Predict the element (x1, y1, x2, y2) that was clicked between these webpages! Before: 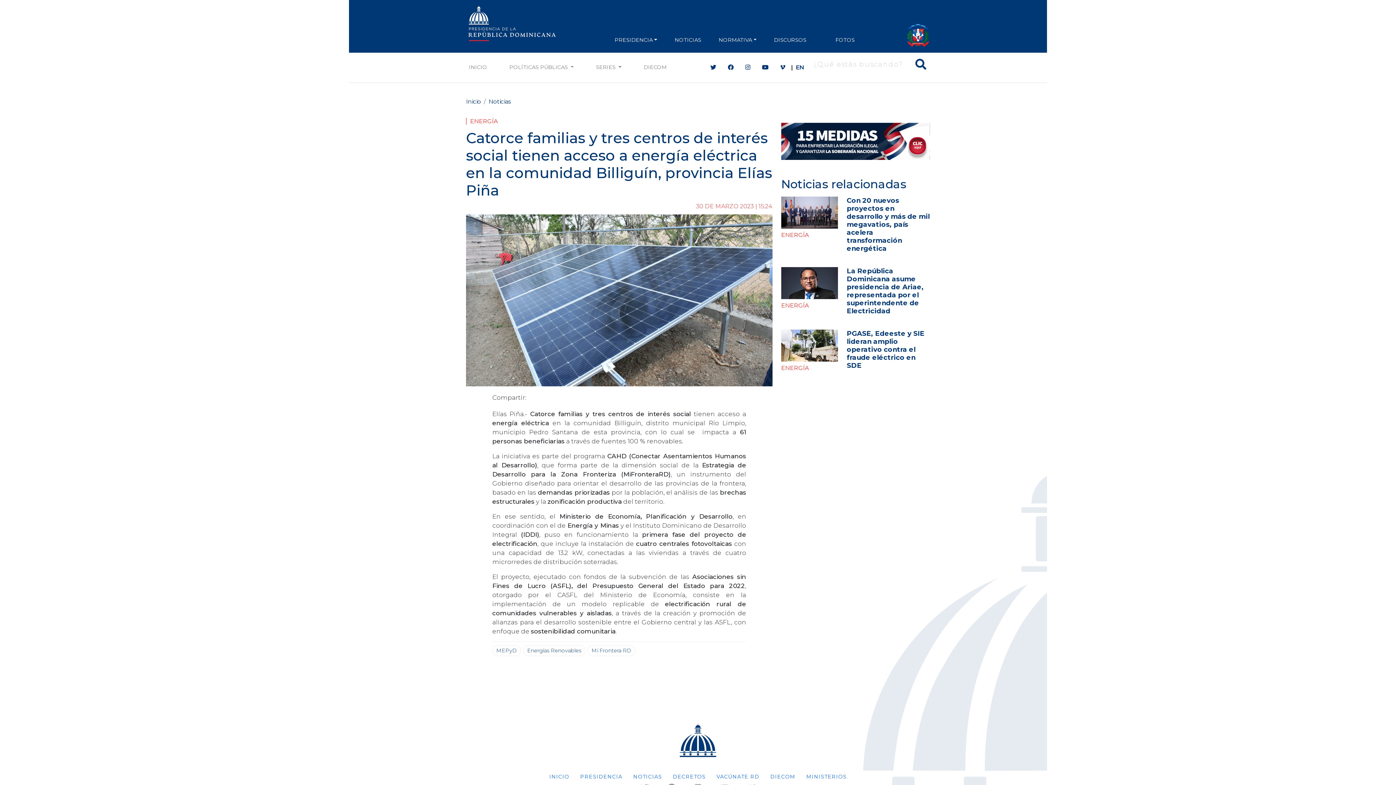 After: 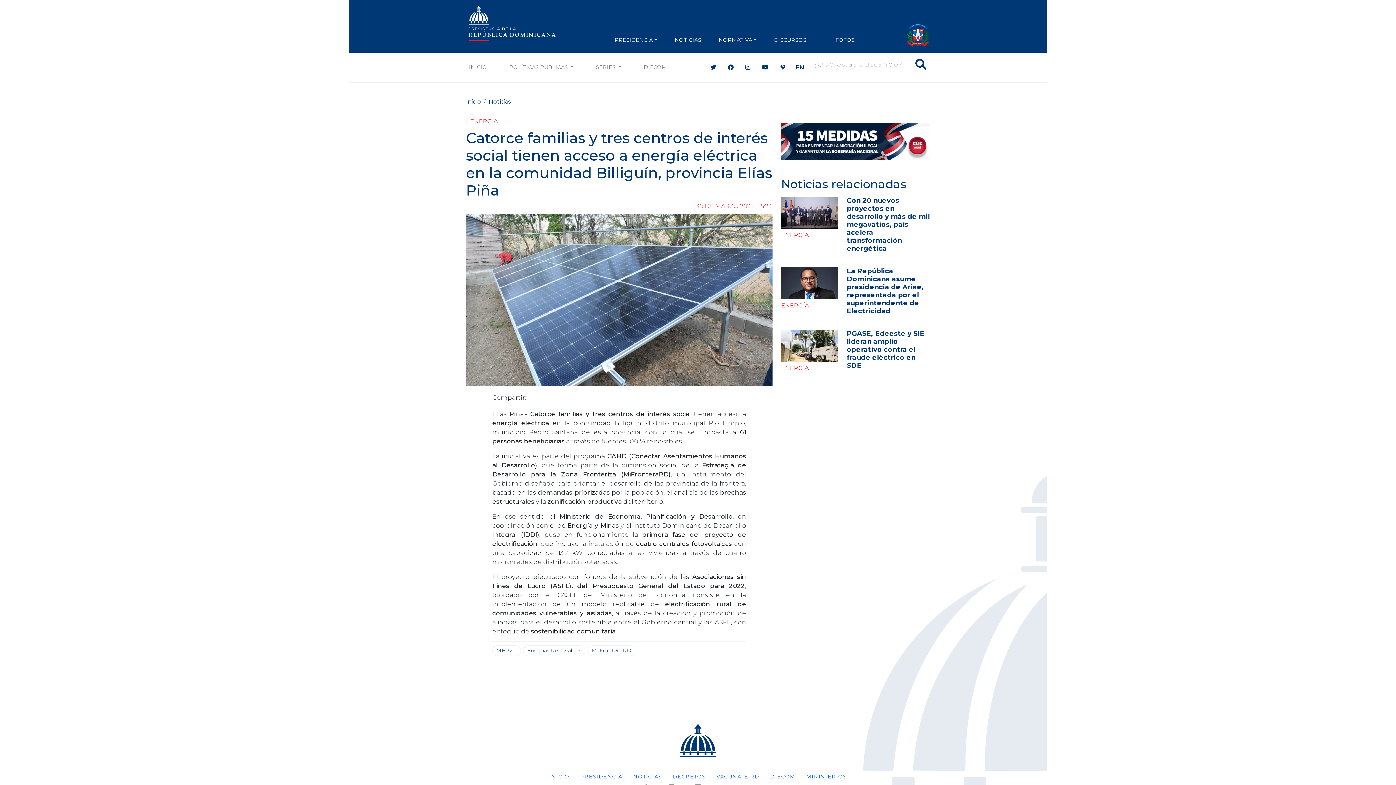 Action: bbox: (745, 63, 750, 70)